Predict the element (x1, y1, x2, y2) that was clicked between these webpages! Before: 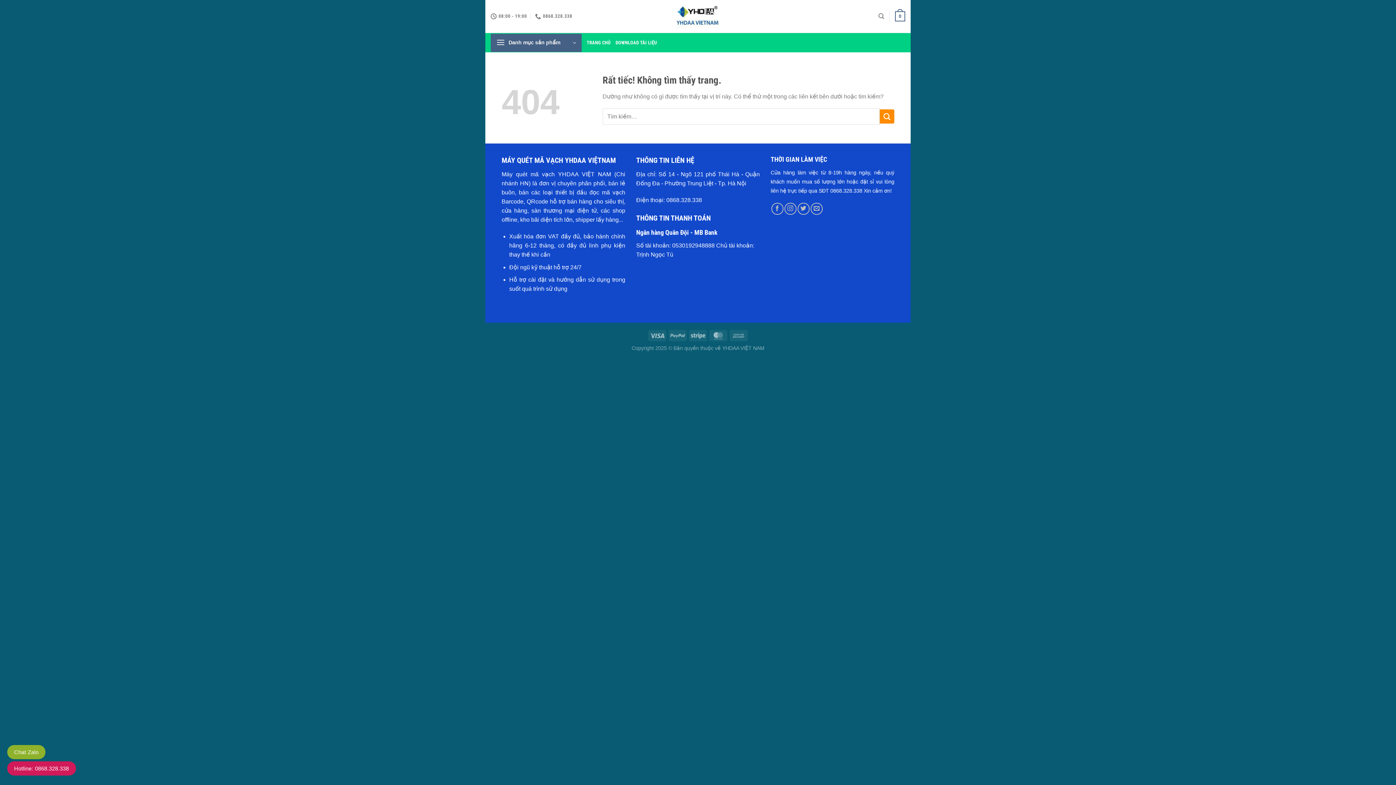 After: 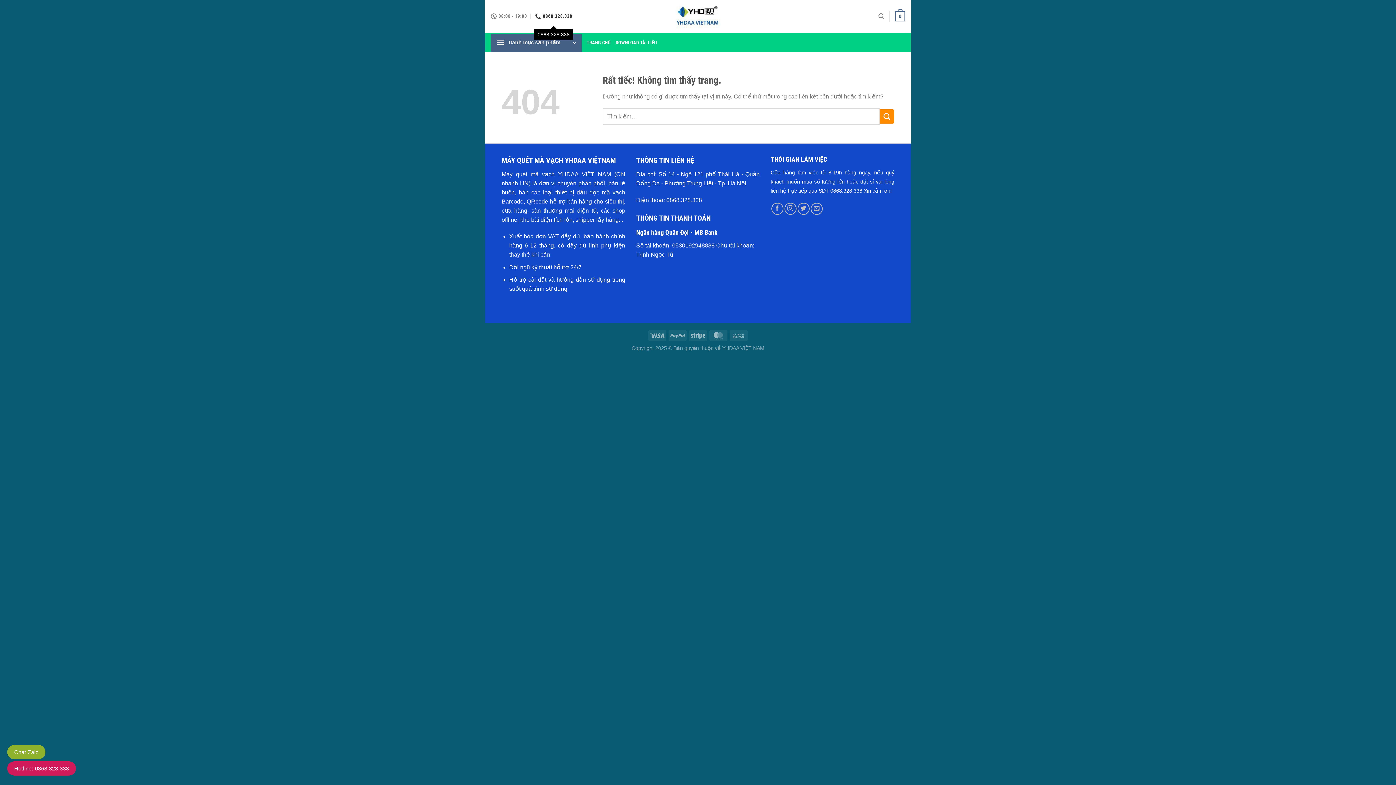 Action: bbox: (535, 9, 572, 23) label: 0868.328.338